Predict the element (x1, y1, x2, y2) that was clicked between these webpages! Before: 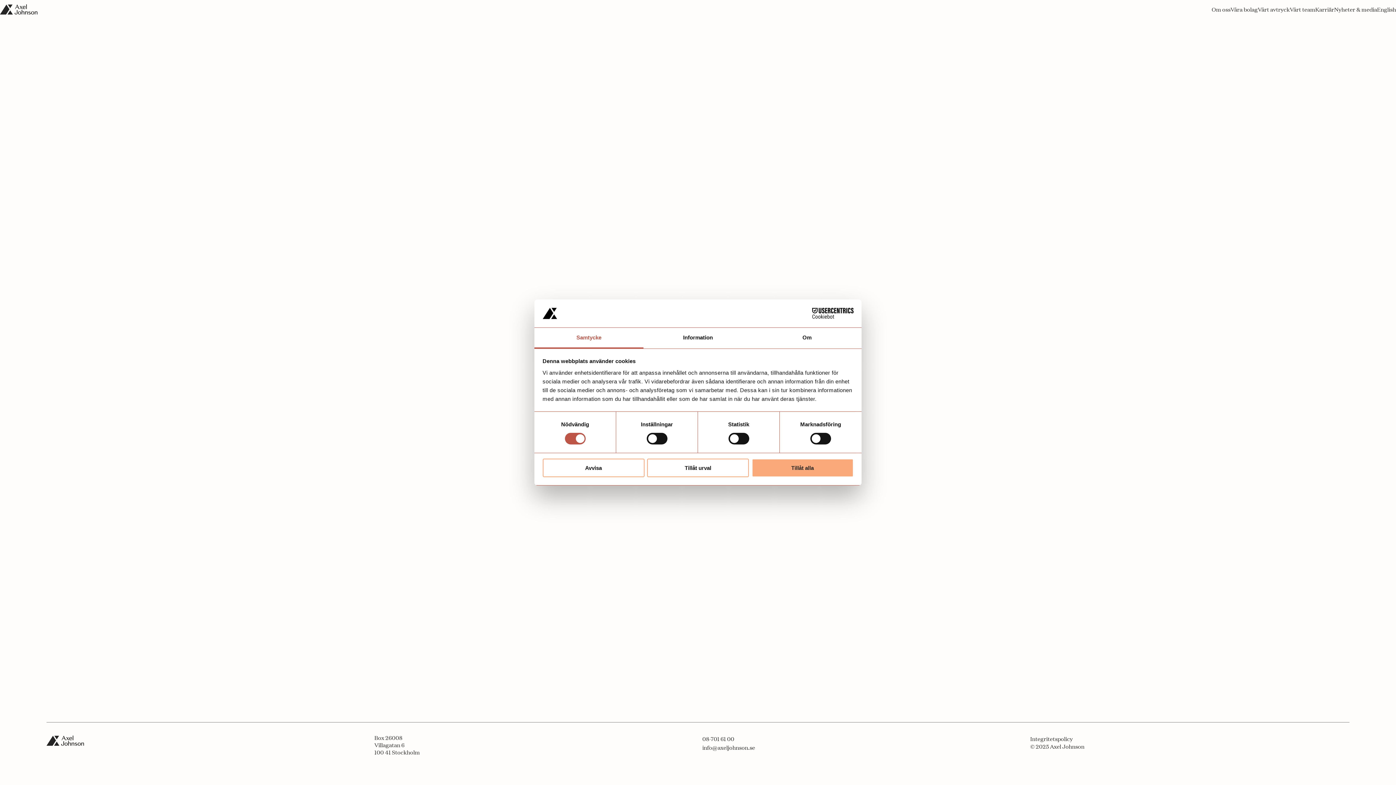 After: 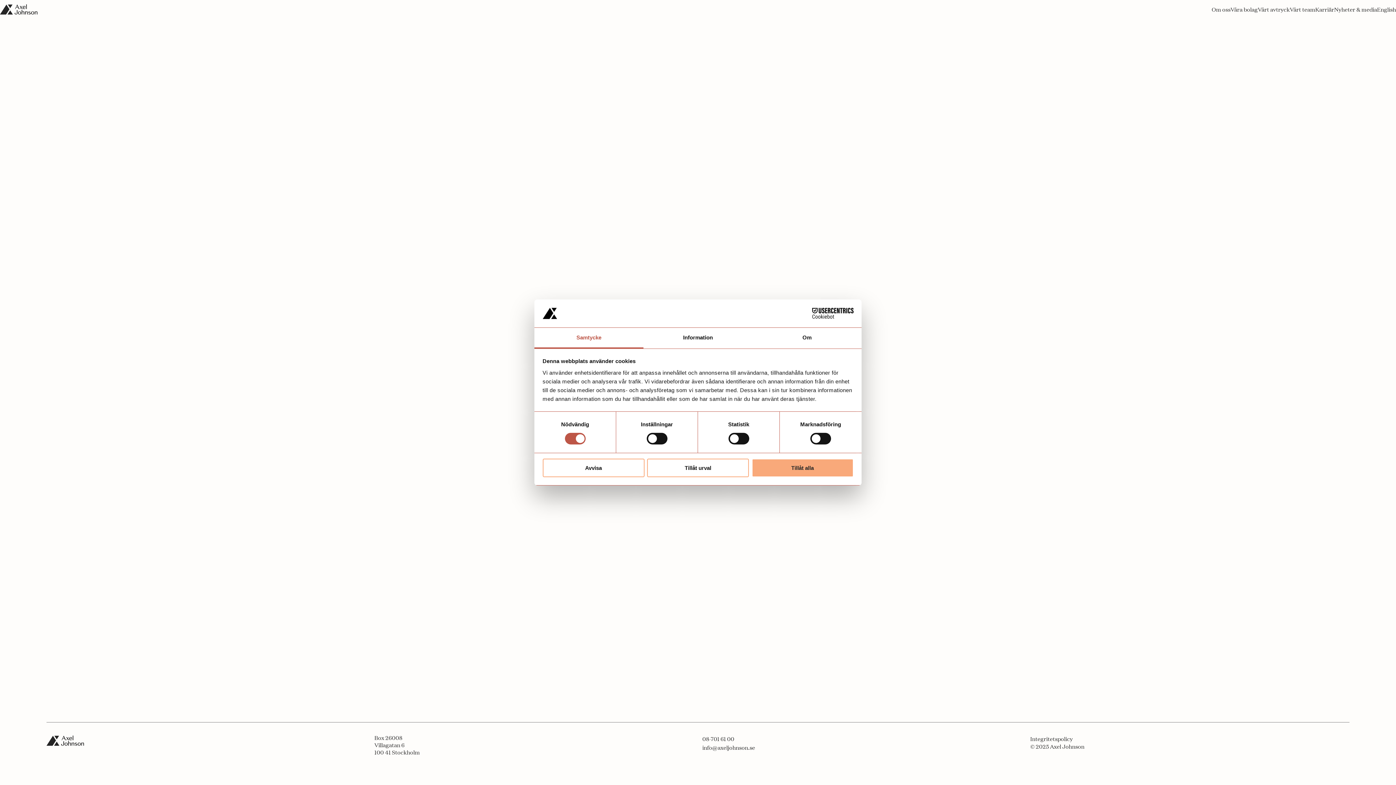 Action: label: 08-701 61 00 bbox: (702, 734, 734, 743)